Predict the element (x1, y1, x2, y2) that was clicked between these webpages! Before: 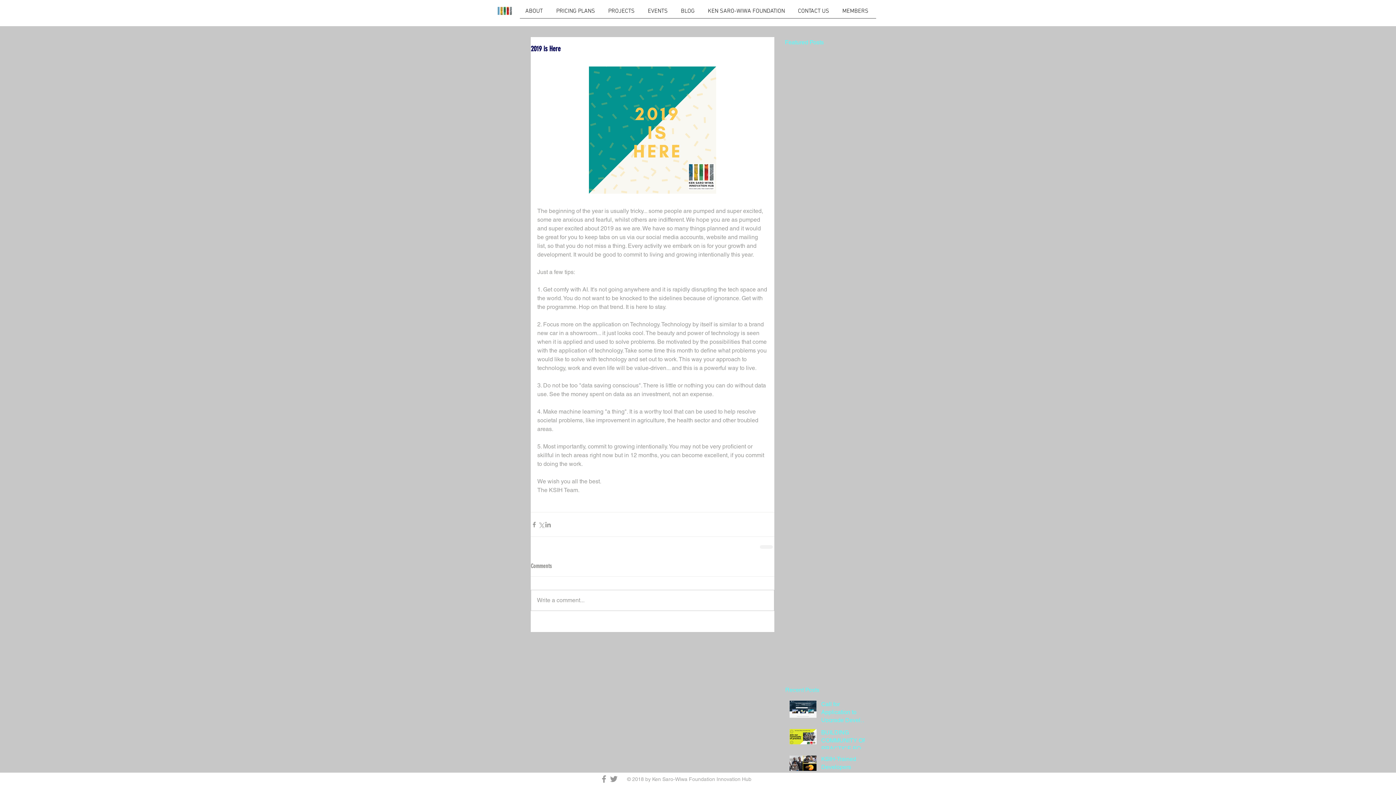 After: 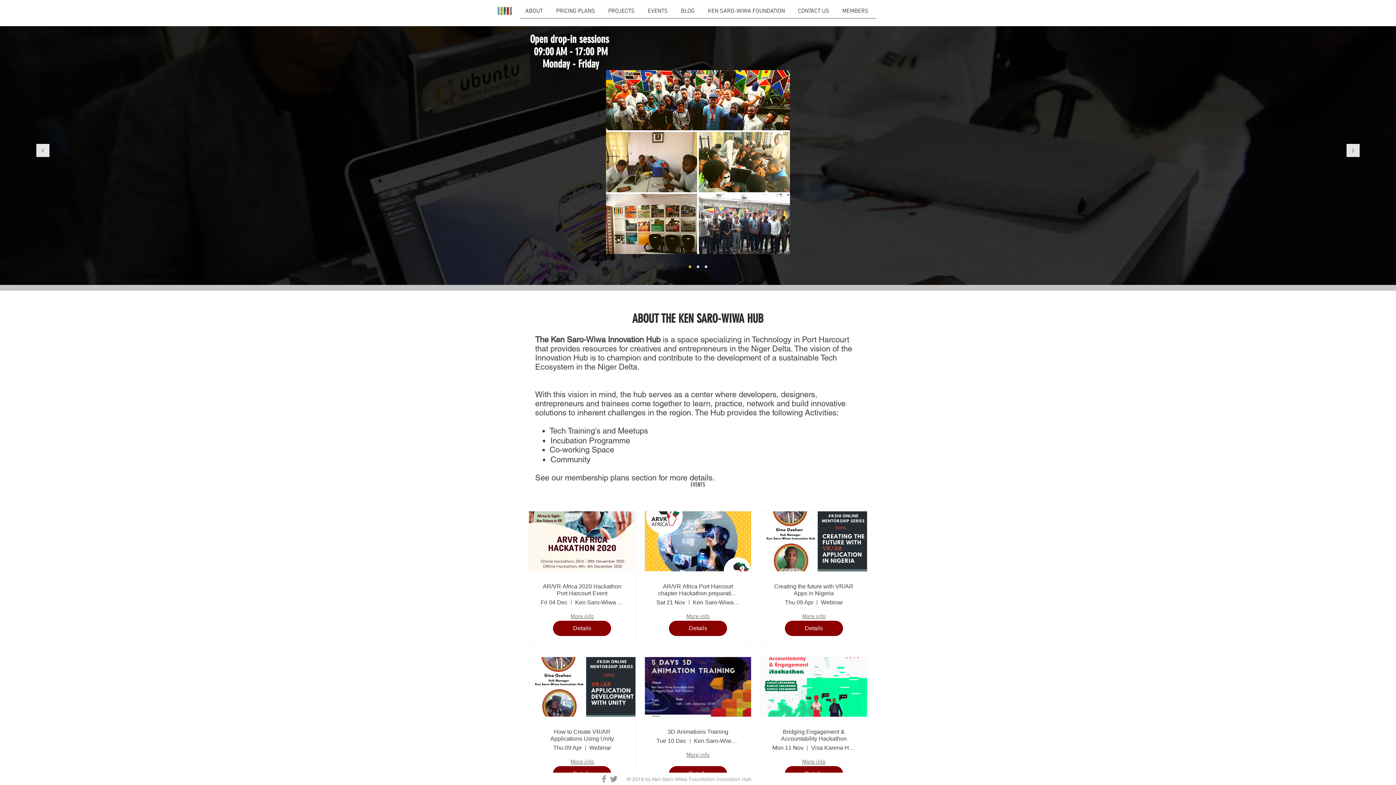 Action: bbox: (520, 4, 550, 22) label: ABOUT